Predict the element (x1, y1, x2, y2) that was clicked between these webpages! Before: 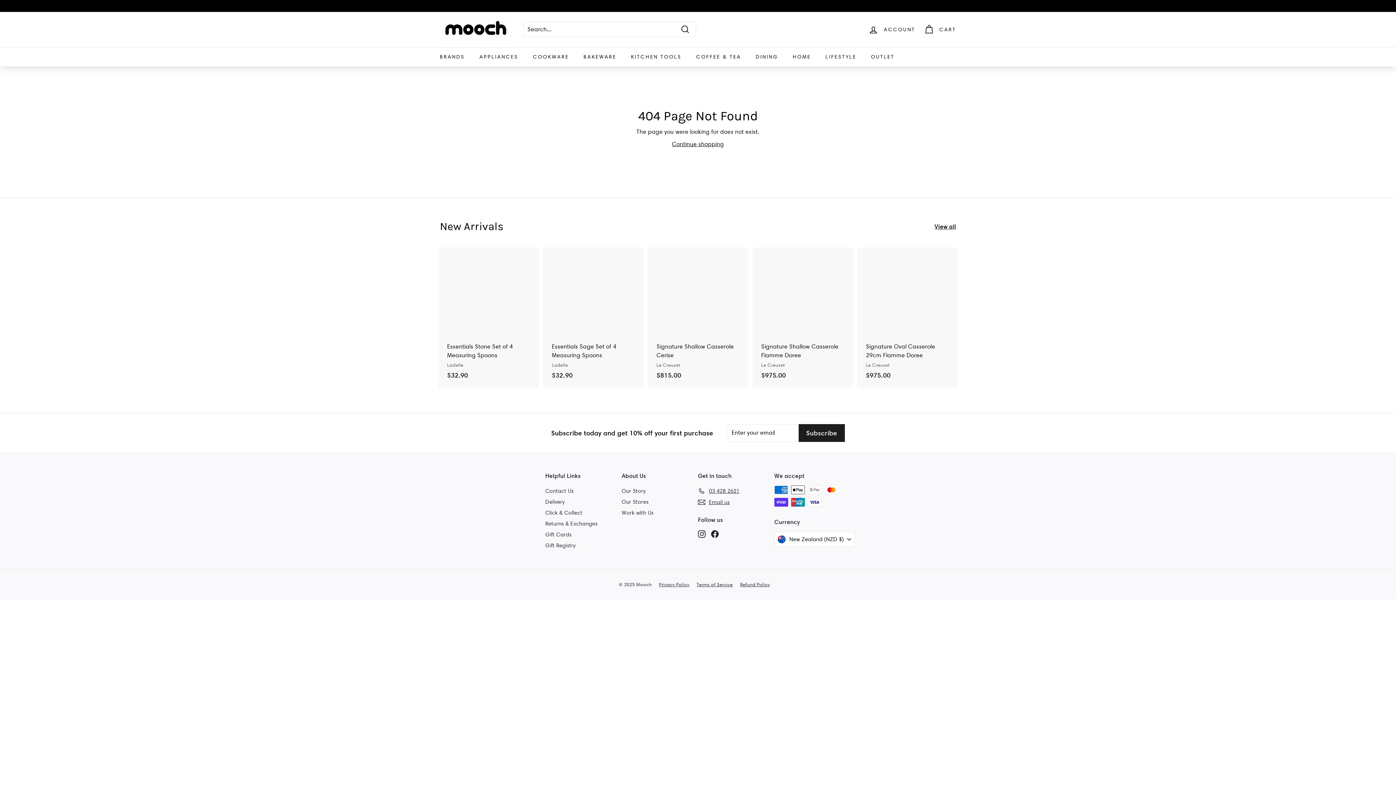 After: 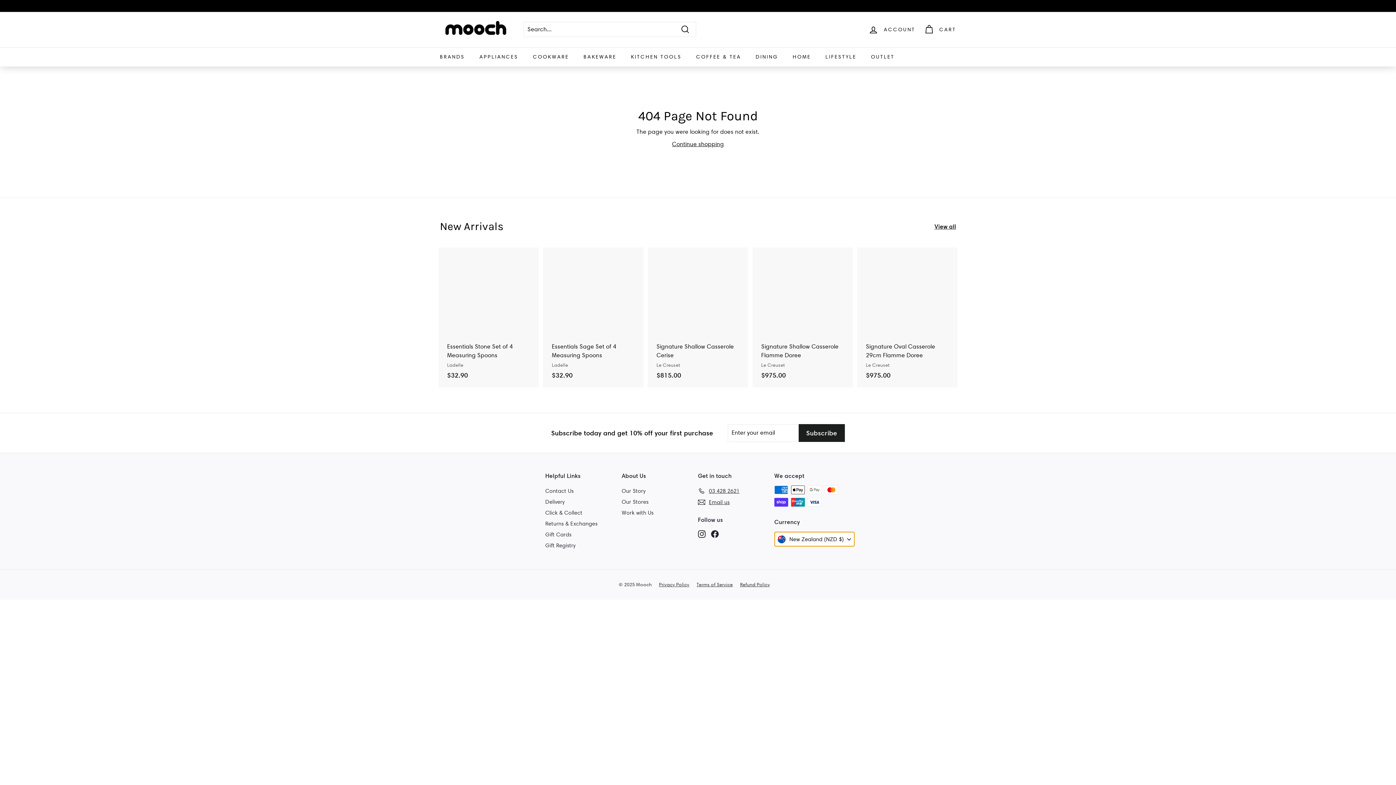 Action: bbox: (774, 531, 854, 547) label: New Zealand (NZD $)